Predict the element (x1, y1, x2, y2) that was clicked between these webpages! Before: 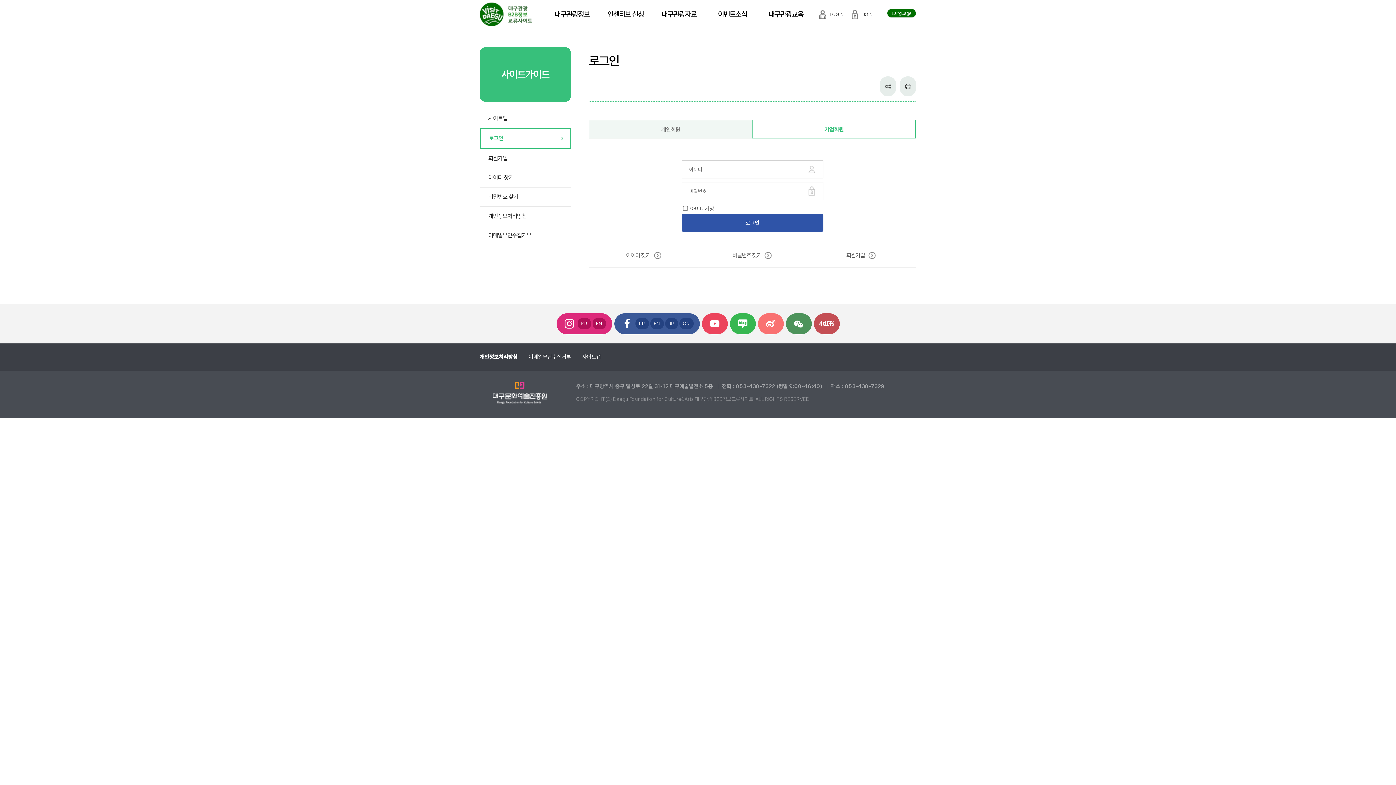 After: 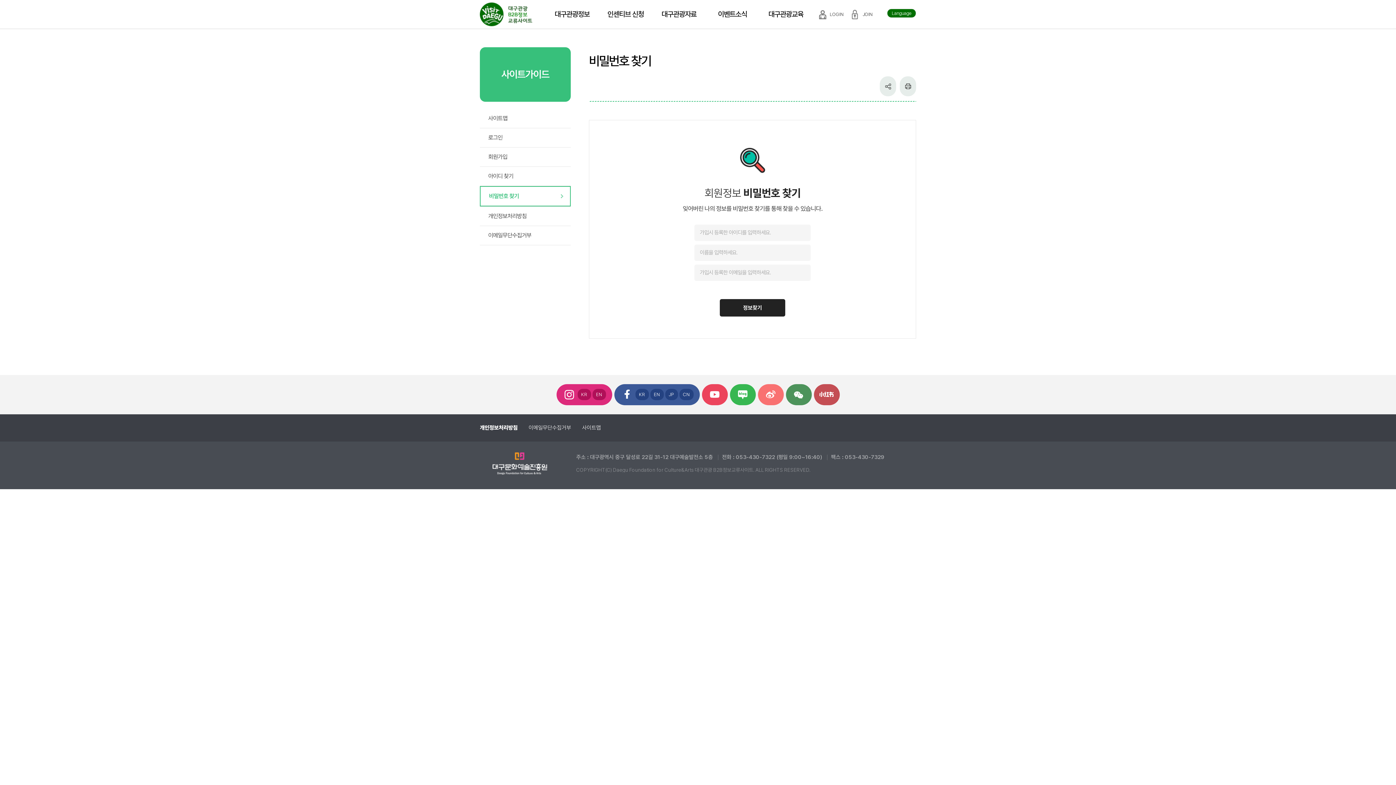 Action: label: 비밀번호 찾기 bbox: (480, 187, 570, 206)